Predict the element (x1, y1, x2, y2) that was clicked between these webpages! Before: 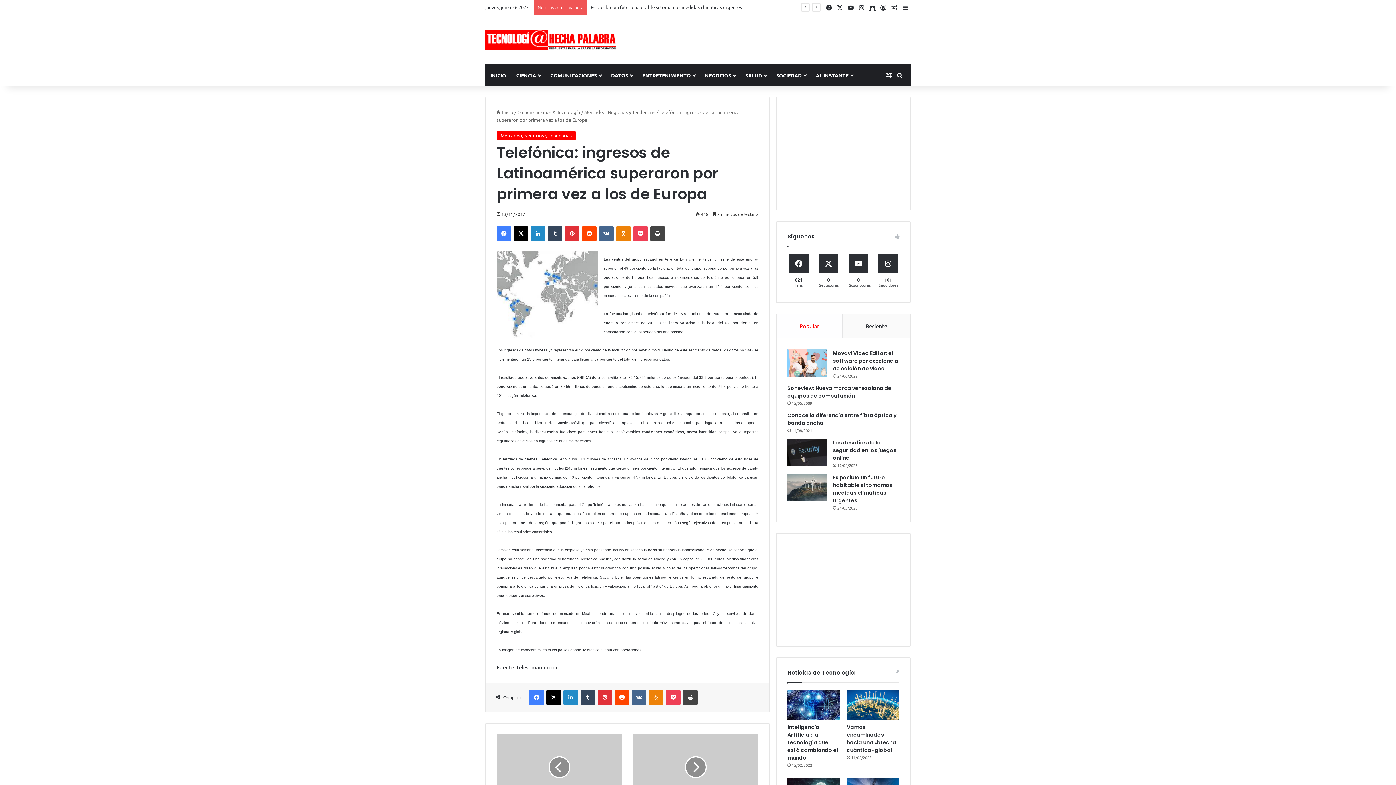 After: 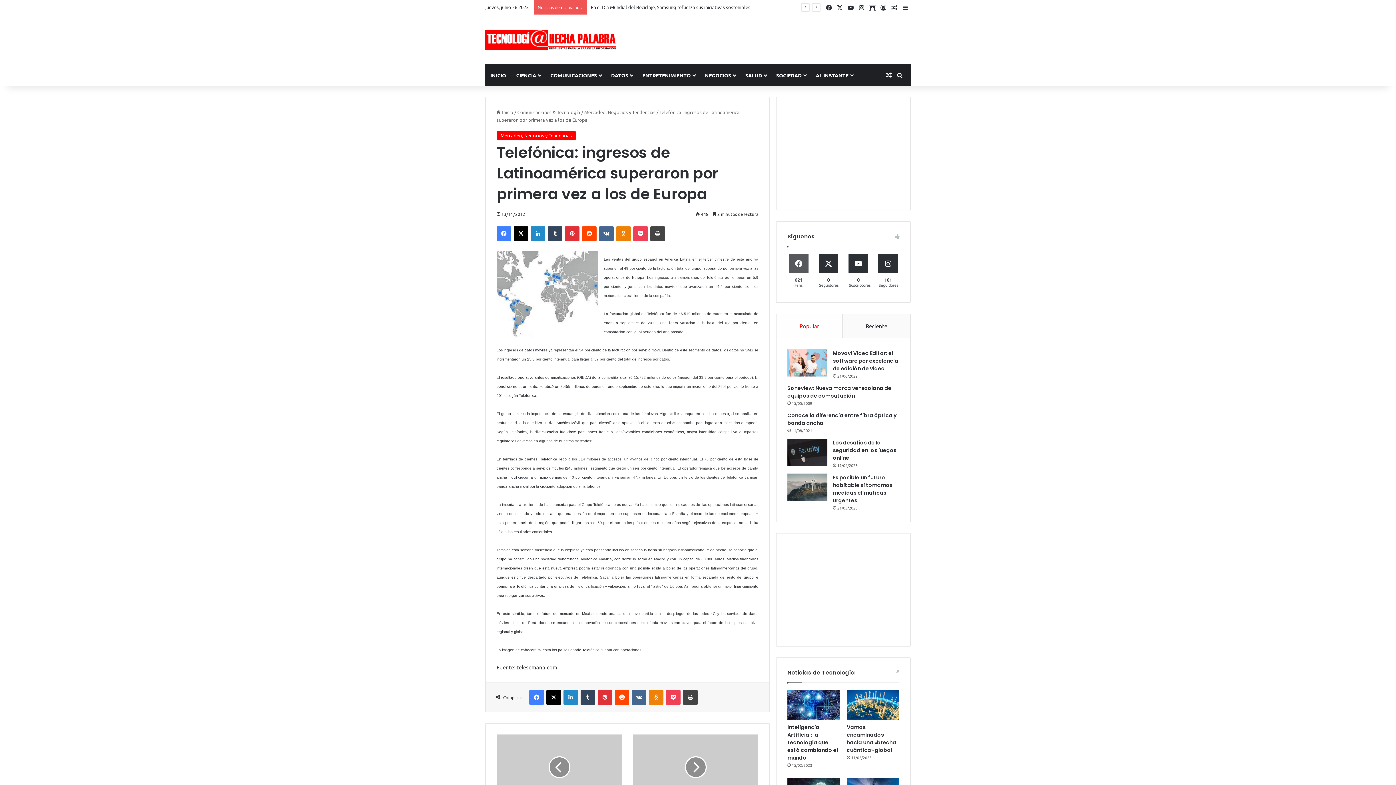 Action: label: 821
Fans bbox: (785, 253, 812, 291)